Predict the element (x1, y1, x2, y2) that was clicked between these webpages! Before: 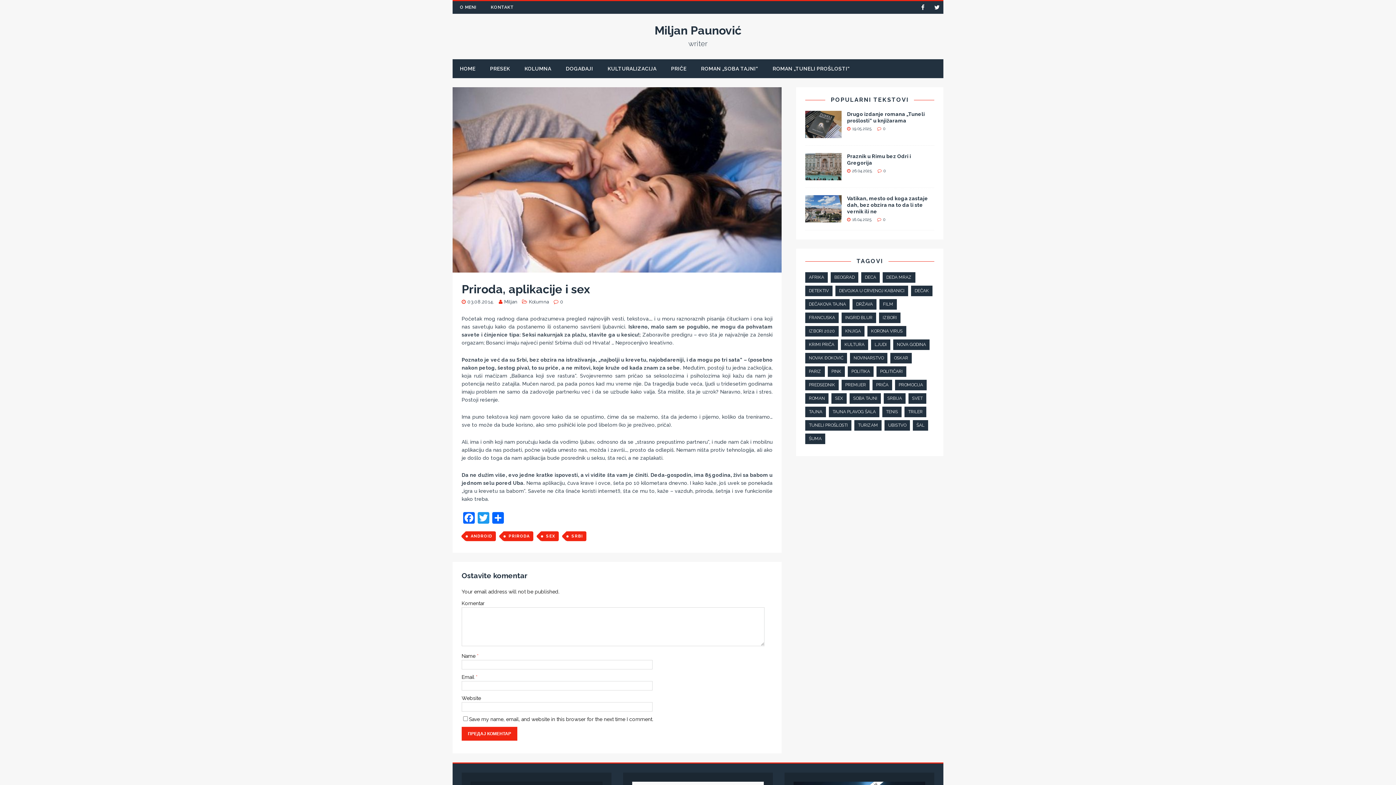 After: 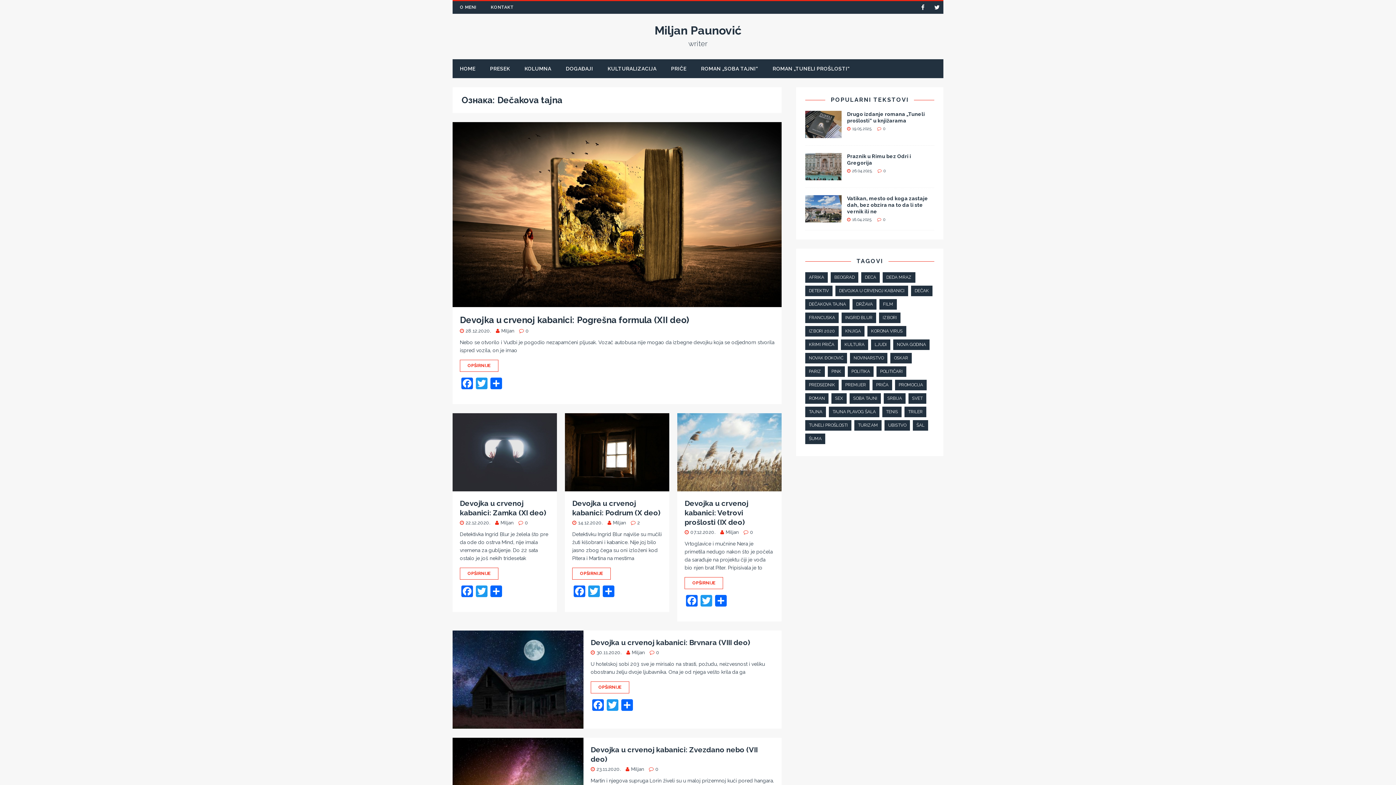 Action: bbox: (805, 299, 849, 309) label: DEČAKOVA TAJNA